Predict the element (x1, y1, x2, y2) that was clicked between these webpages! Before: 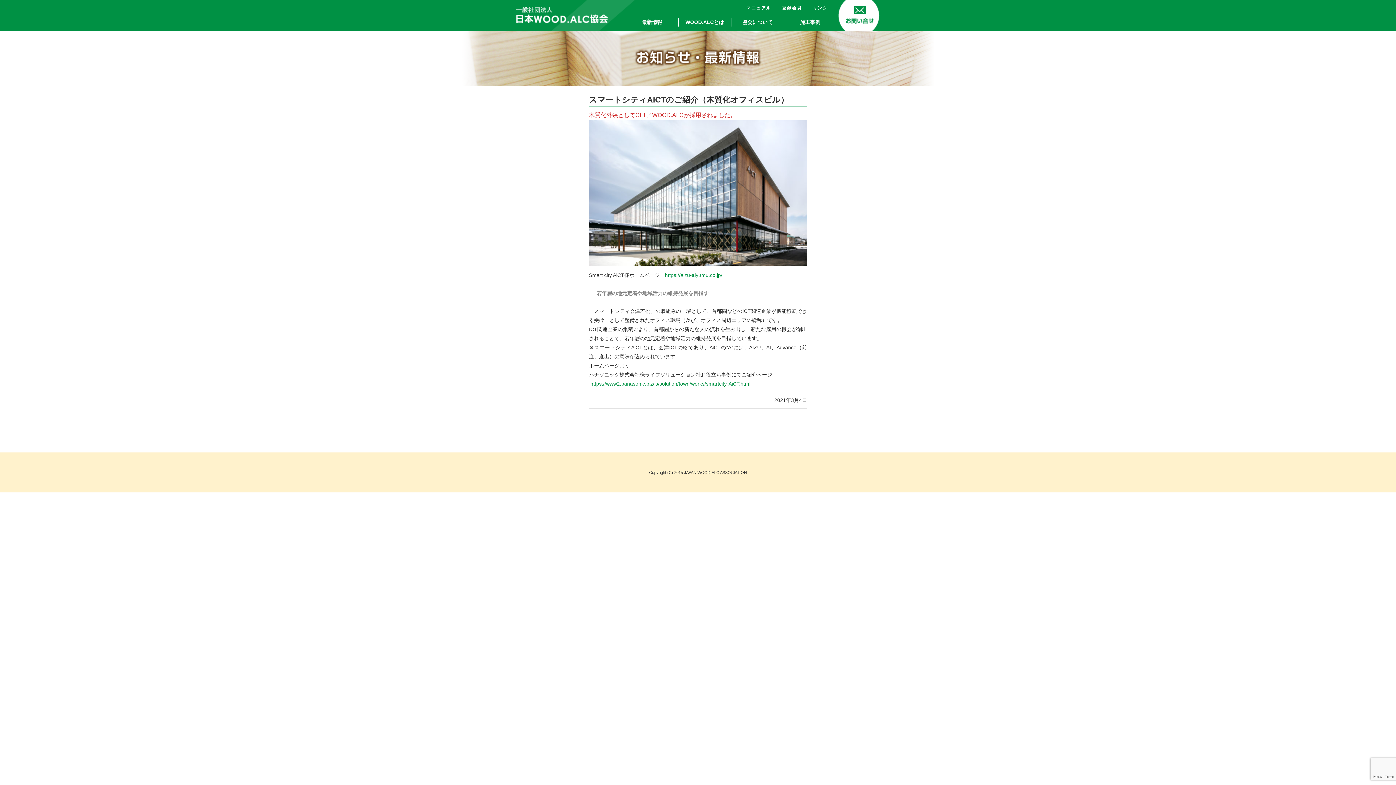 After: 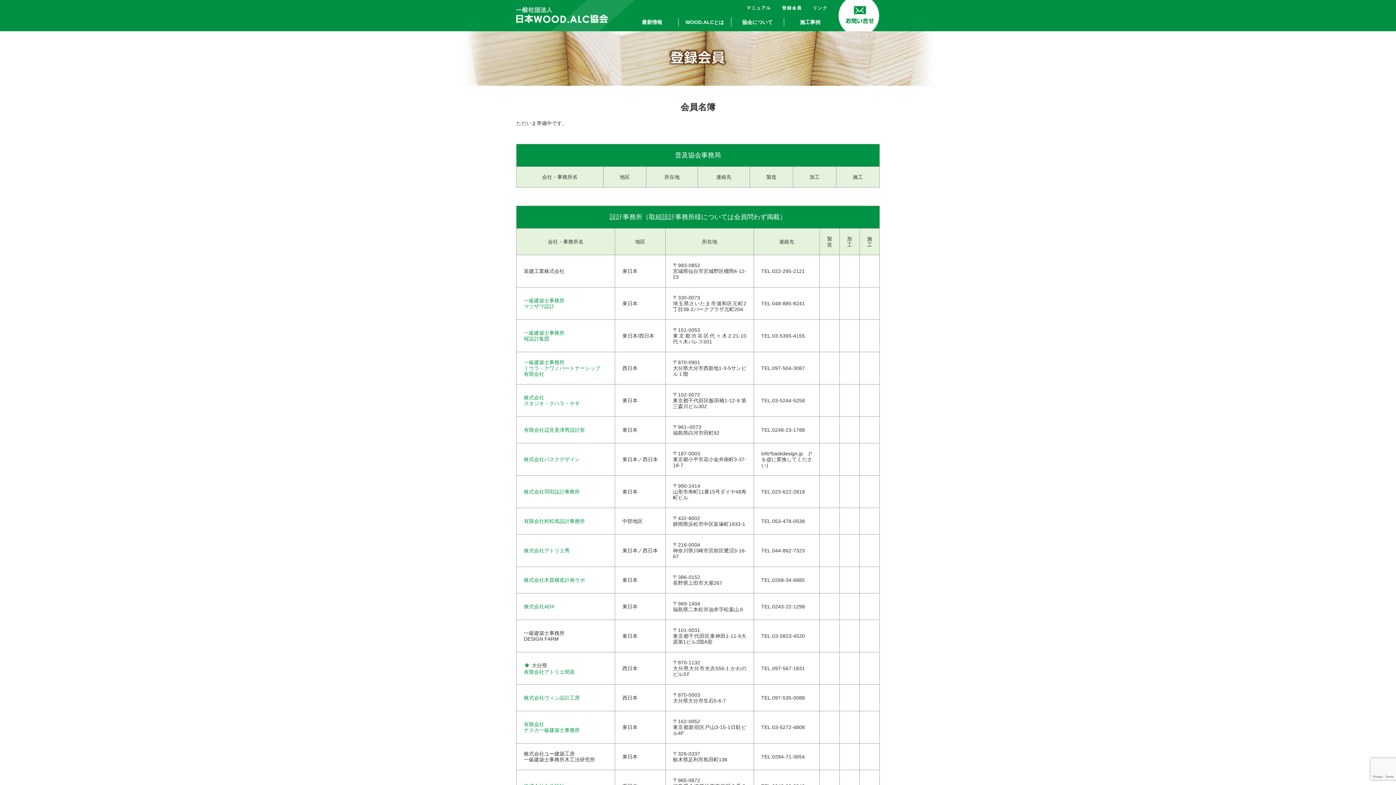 Action: label: 登録会員 bbox: (776, 1, 807, 14)